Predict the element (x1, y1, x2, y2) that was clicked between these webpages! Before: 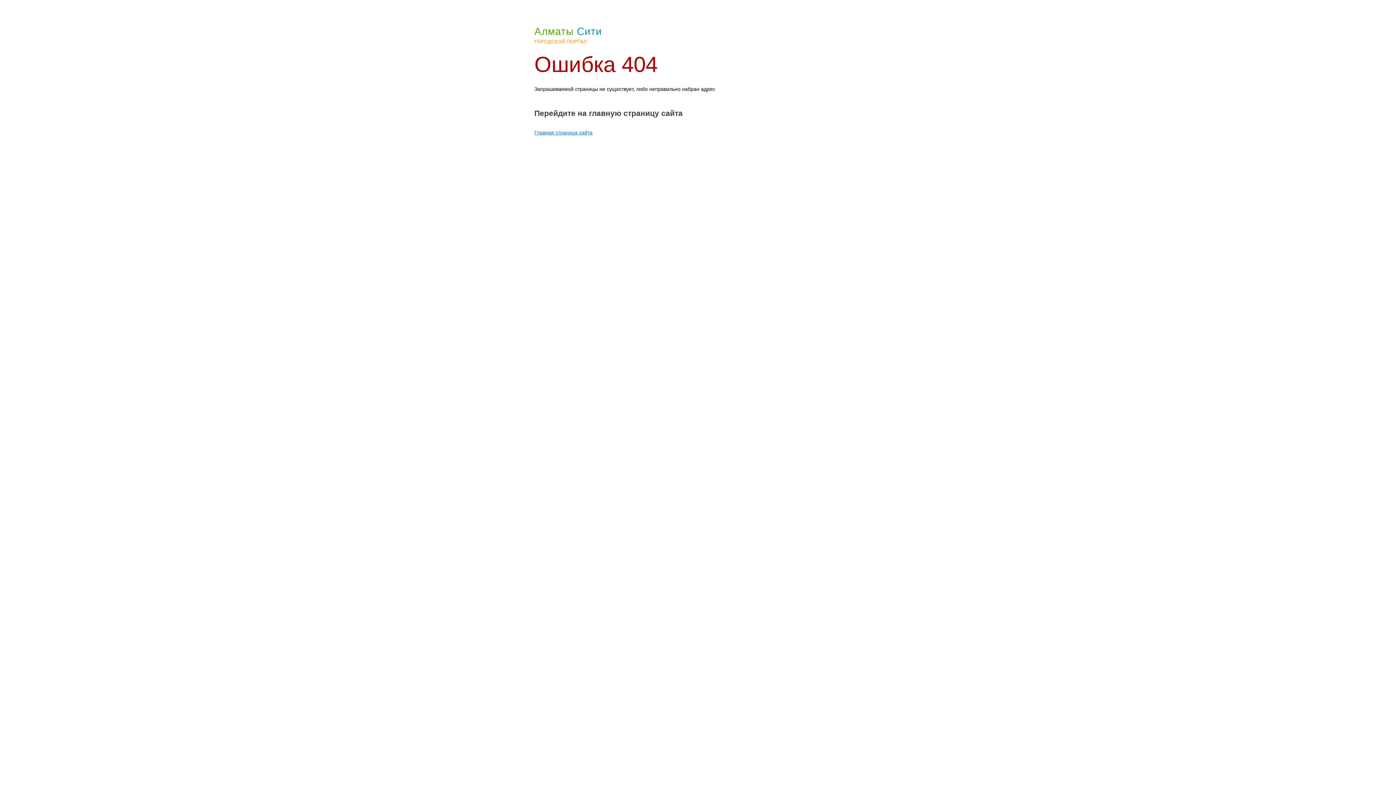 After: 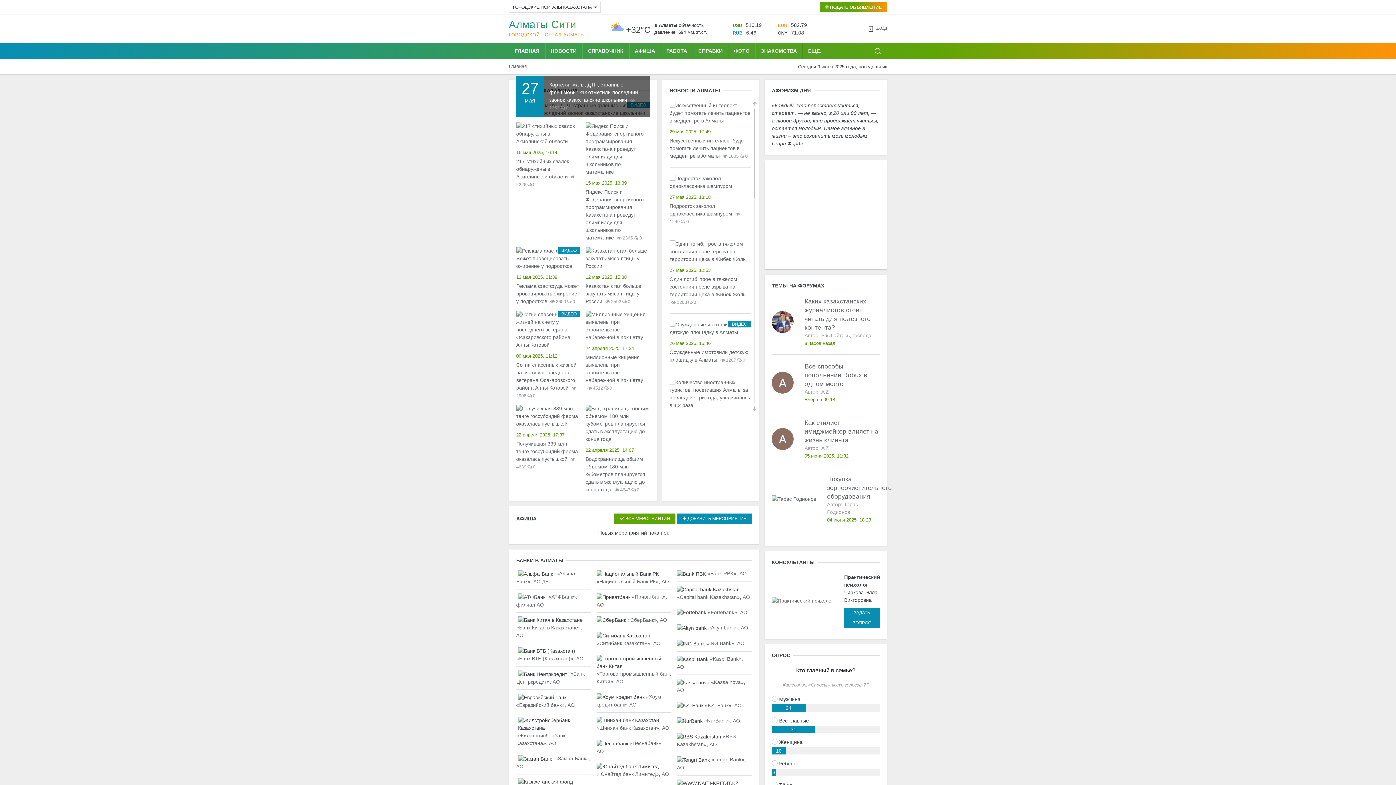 Action: bbox: (534, 129, 592, 135) label: Главная страница сайта